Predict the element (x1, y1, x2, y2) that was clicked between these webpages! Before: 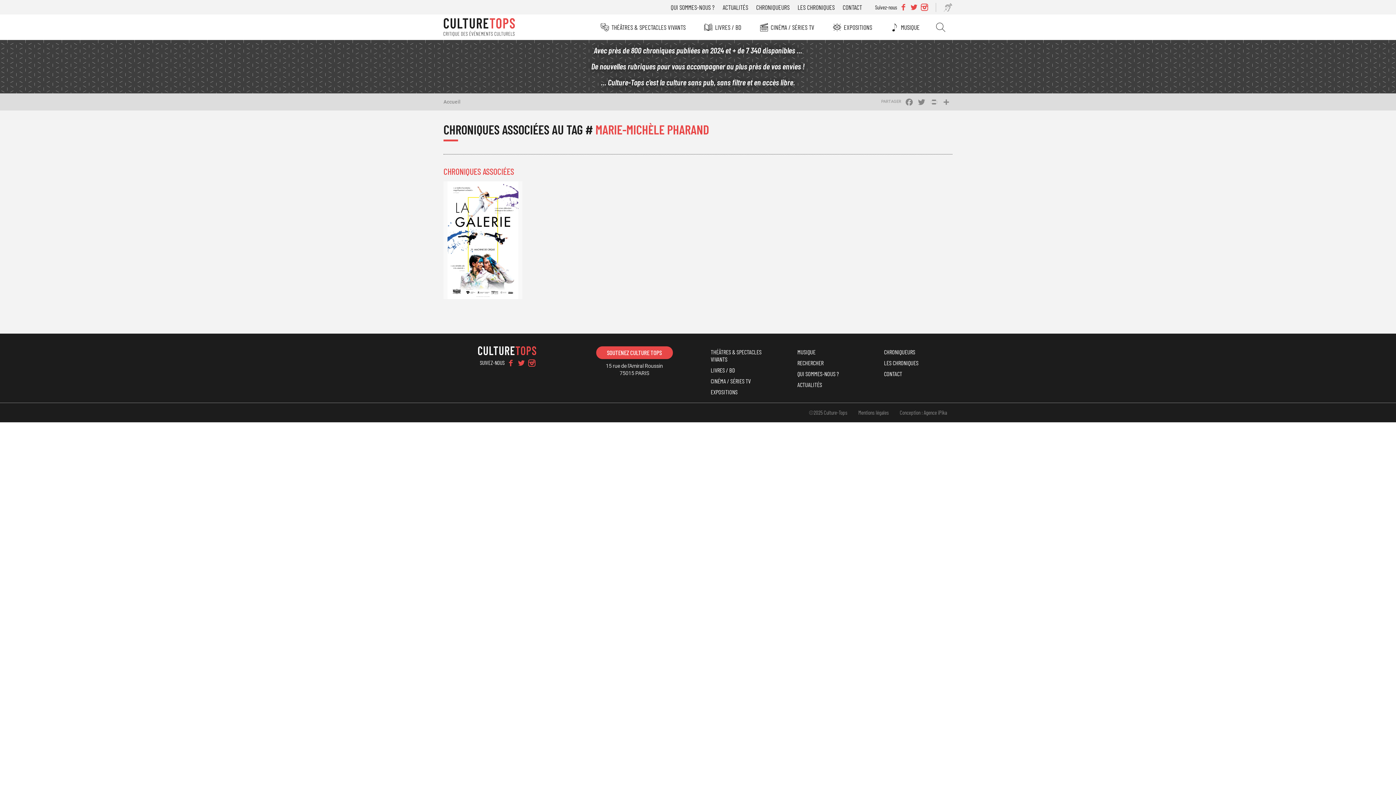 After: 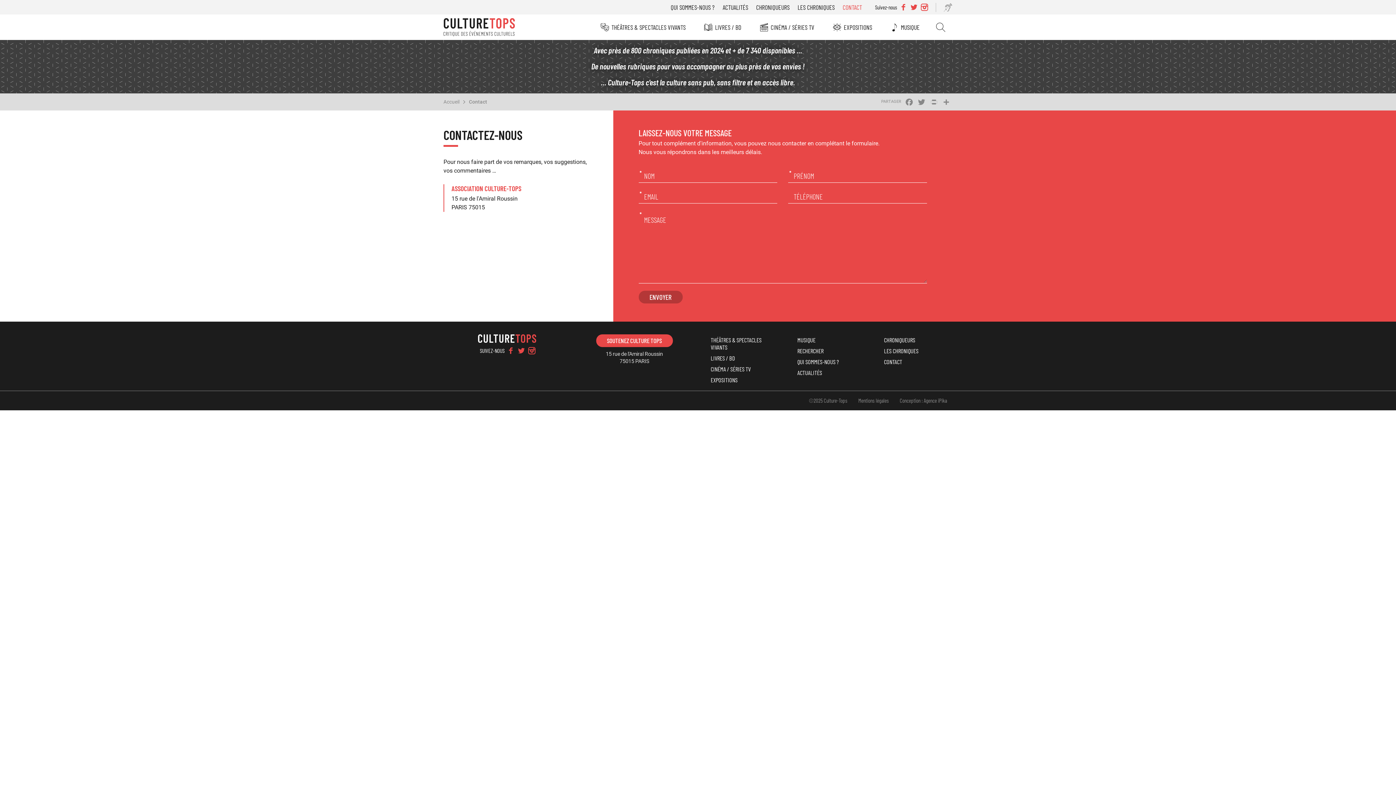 Action: label: CONTACT bbox: (884, 368, 952, 379)